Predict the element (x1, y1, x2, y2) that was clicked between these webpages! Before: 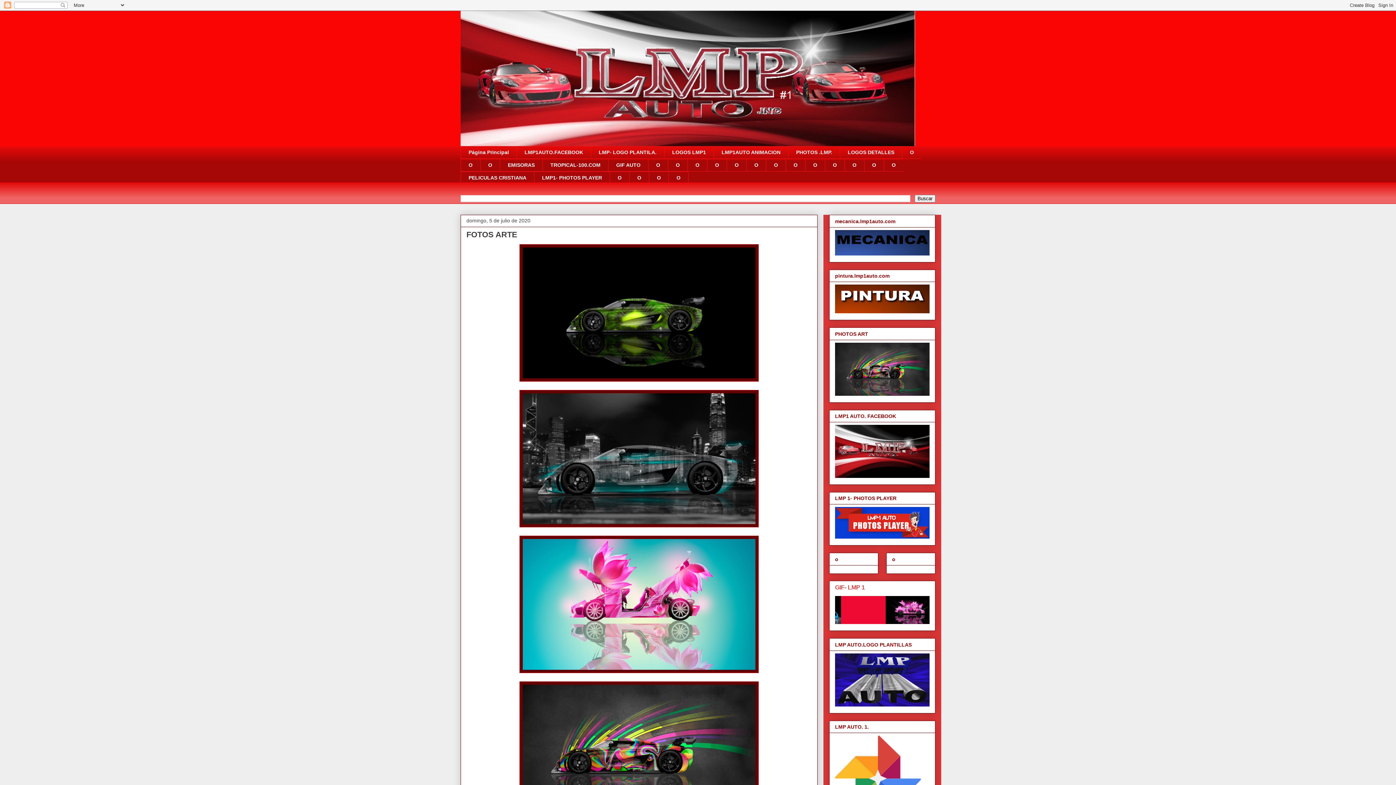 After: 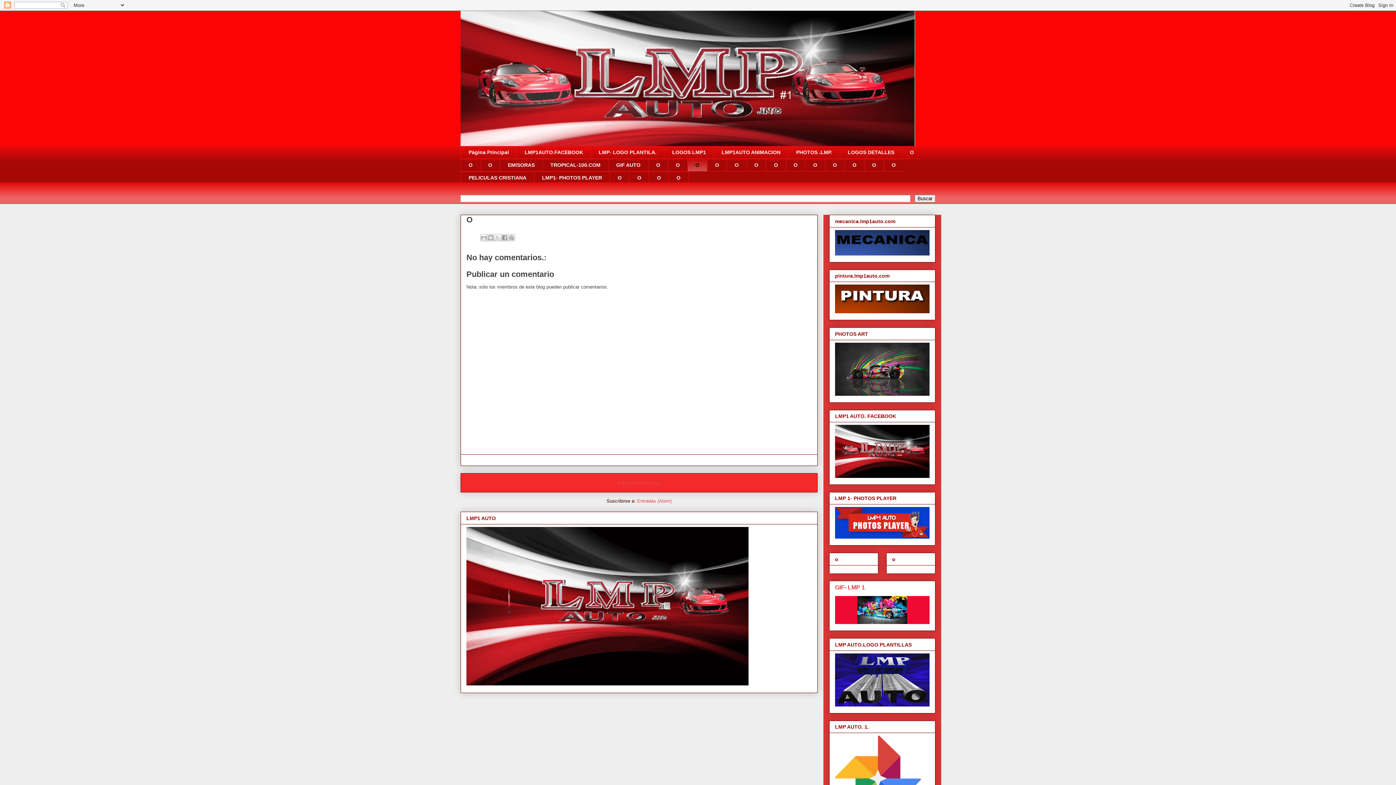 Action: bbox: (687, 158, 707, 171) label: O